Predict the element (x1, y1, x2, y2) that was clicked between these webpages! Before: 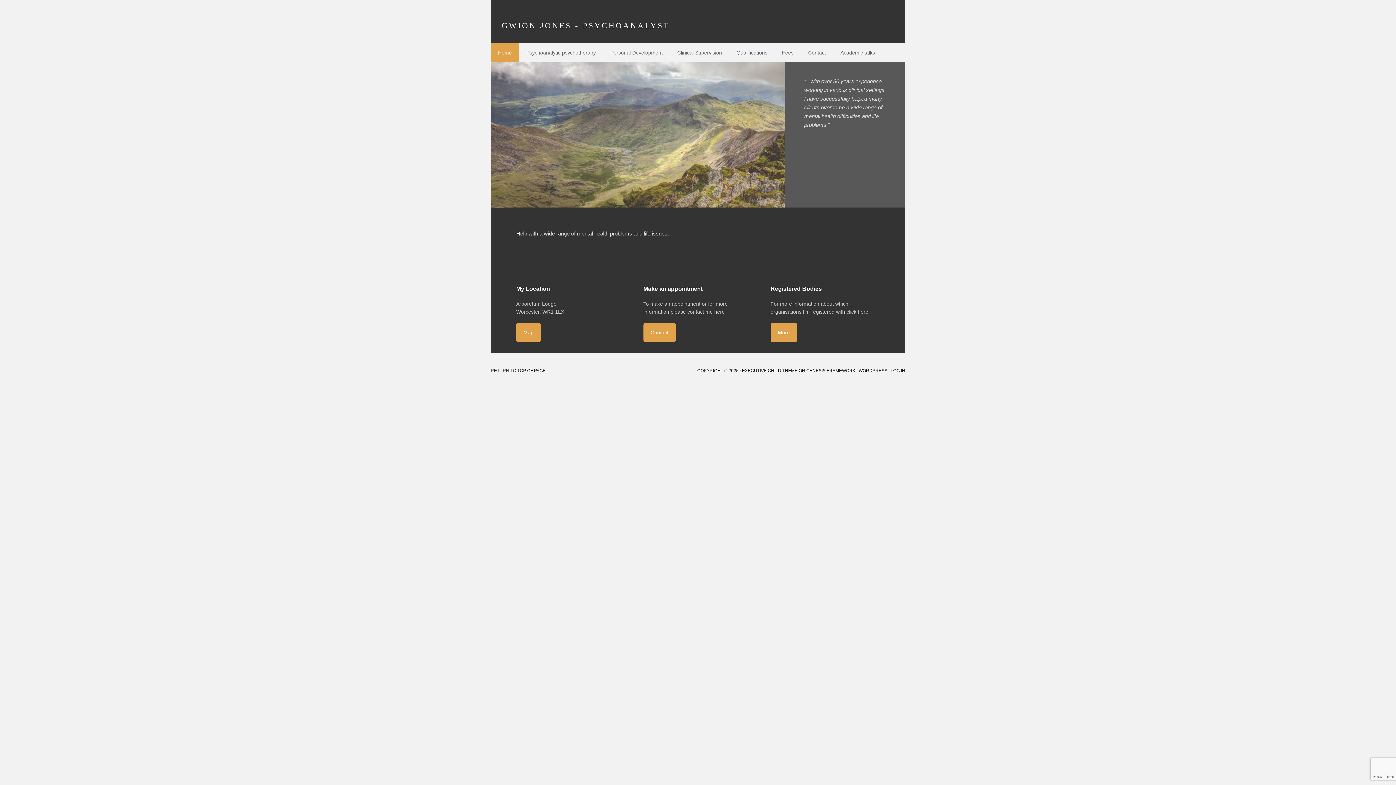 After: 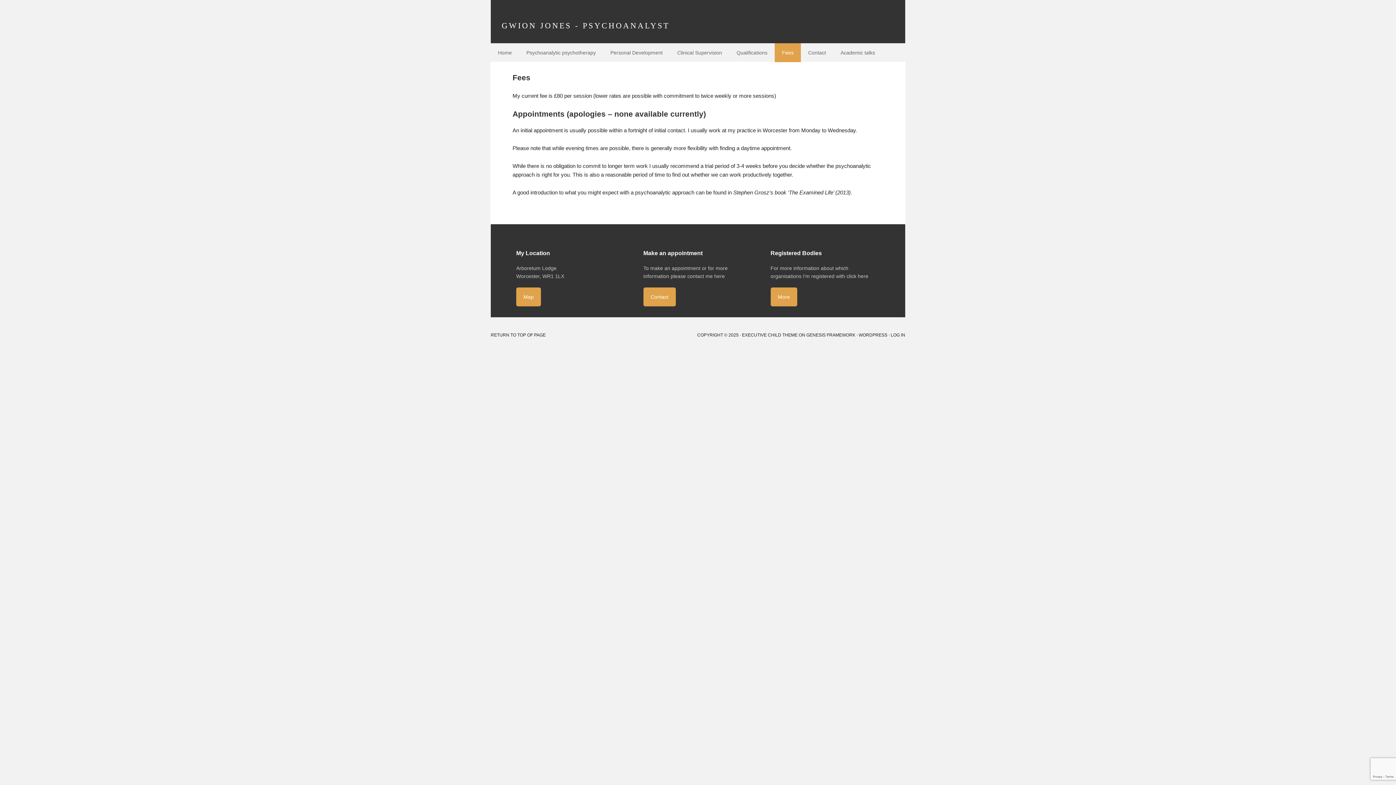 Action: label: Fees bbox: (774, 43, 801, 62)